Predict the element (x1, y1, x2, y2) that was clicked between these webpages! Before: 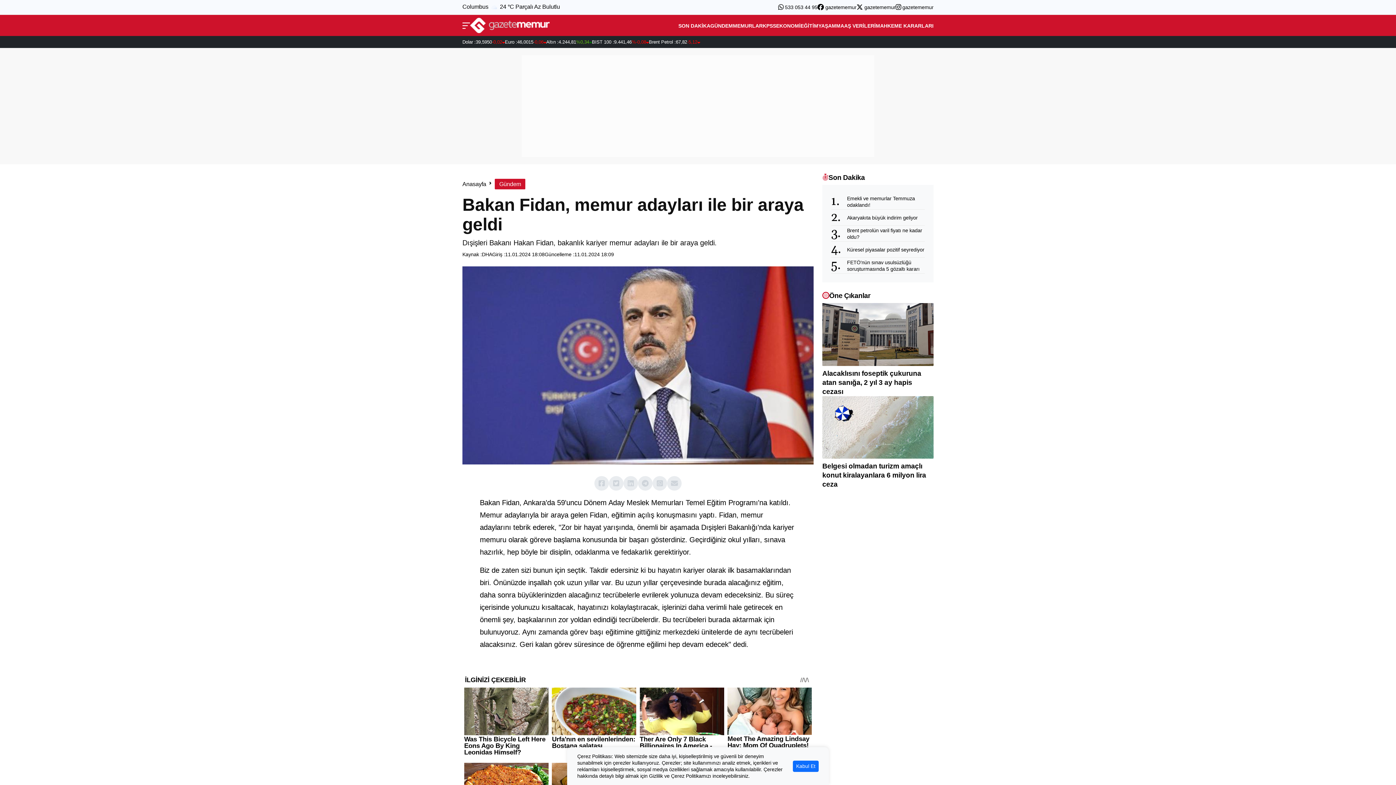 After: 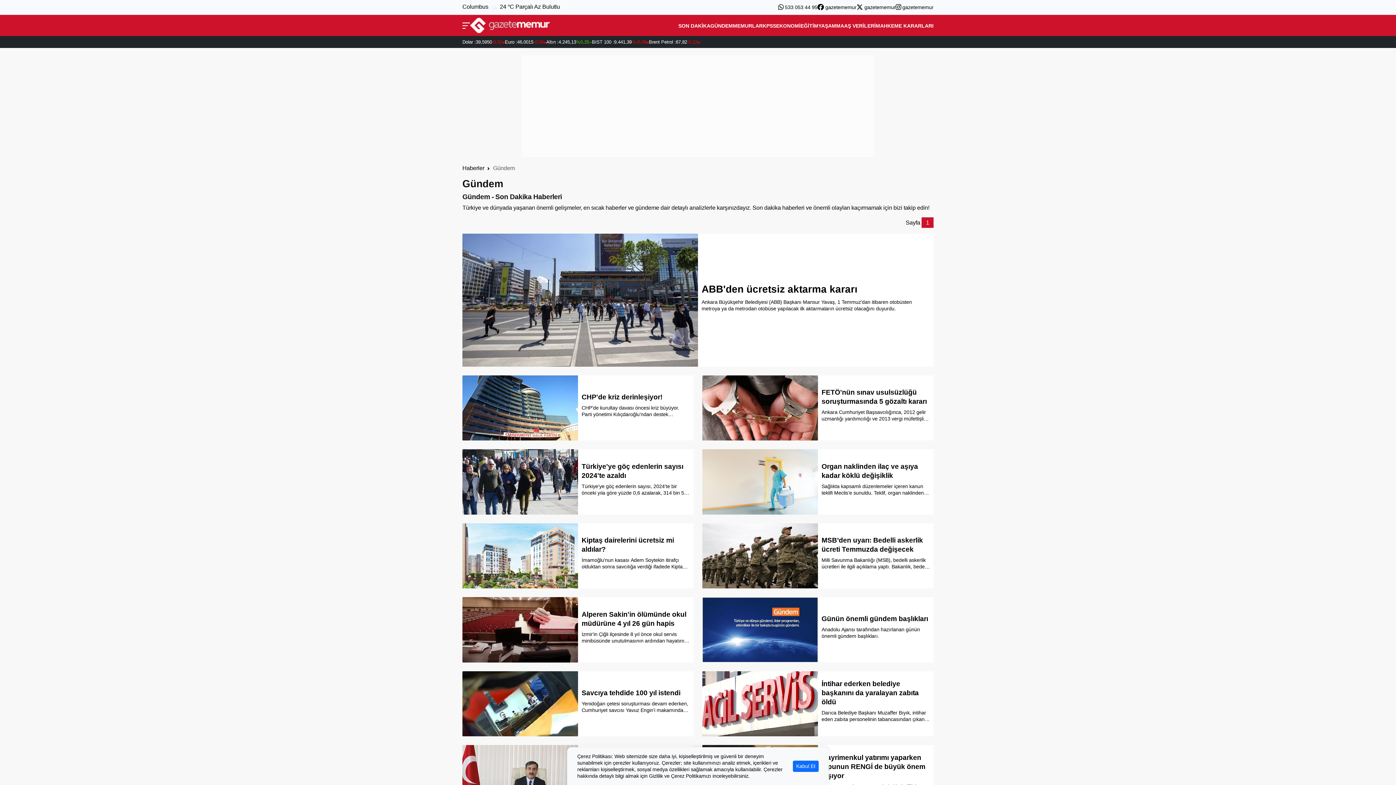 Action: label: GÜNDEM bbox: (710, 16, 733, 34)